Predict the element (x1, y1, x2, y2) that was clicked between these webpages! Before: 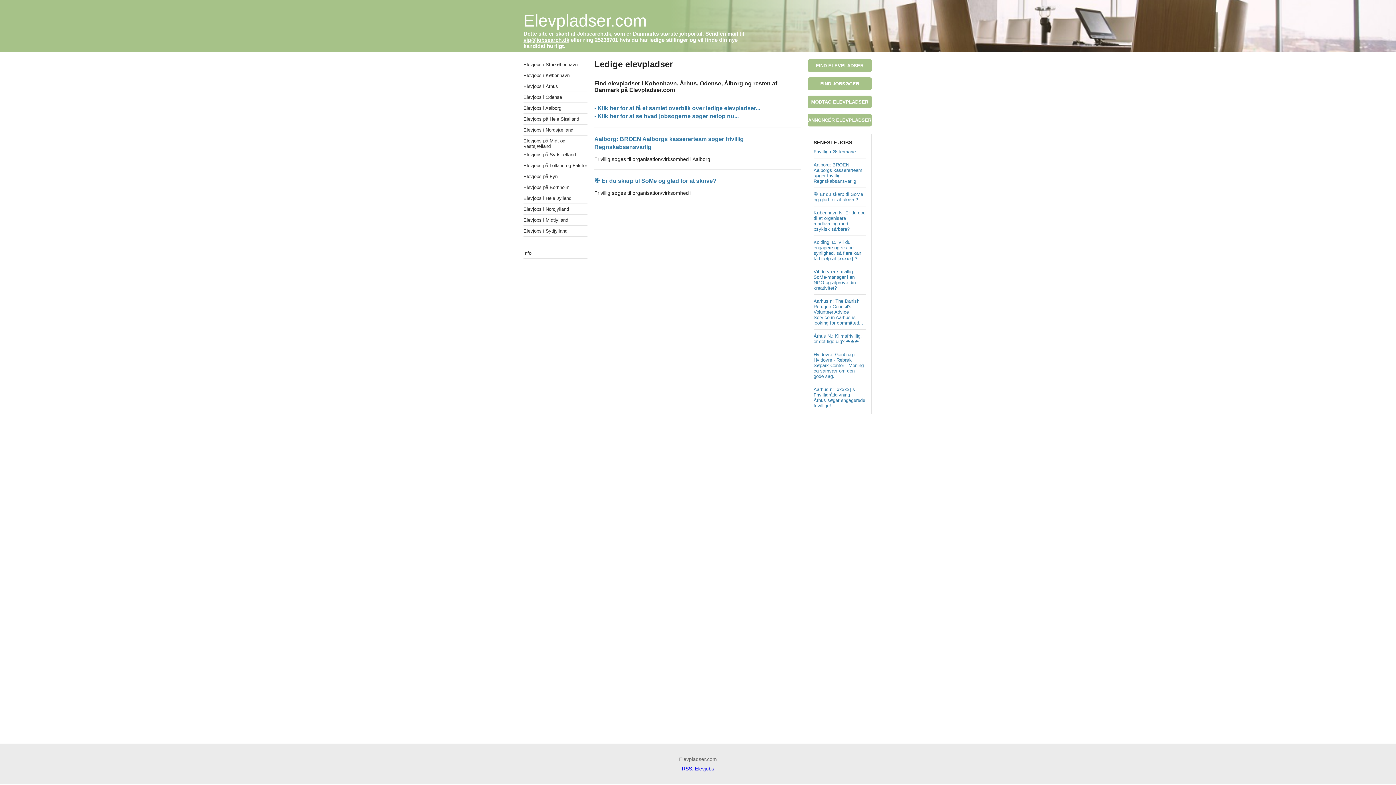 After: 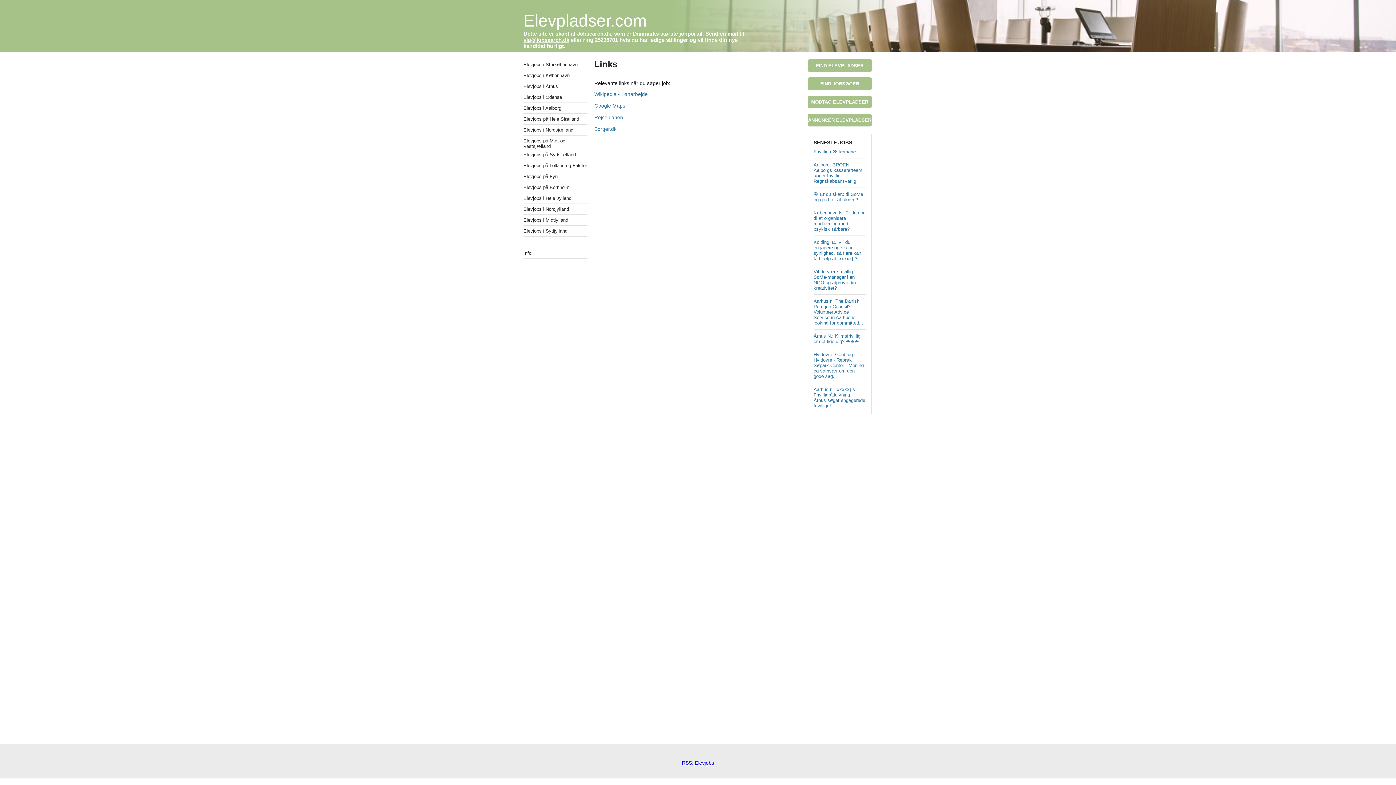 Action: label: Info bbox: (523, 247, 587, 255)